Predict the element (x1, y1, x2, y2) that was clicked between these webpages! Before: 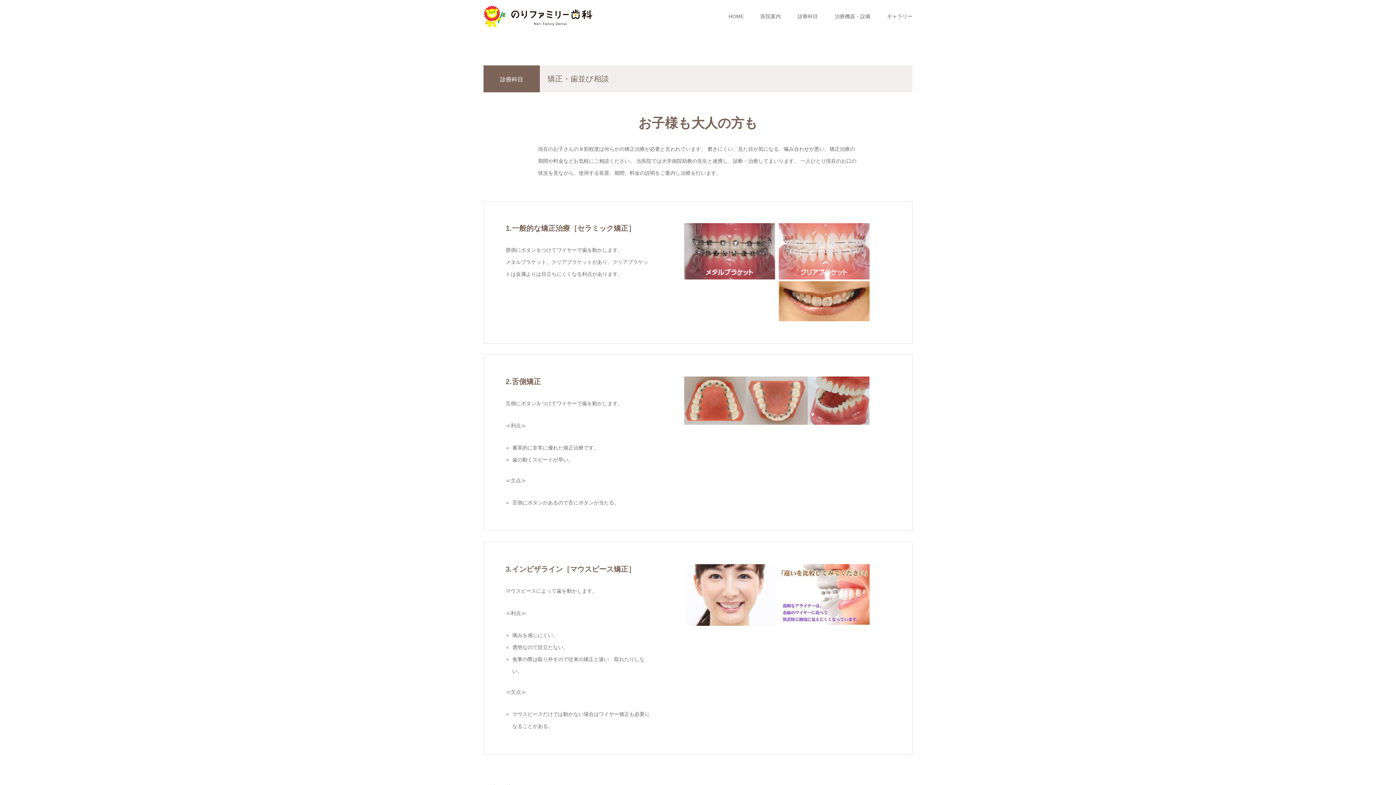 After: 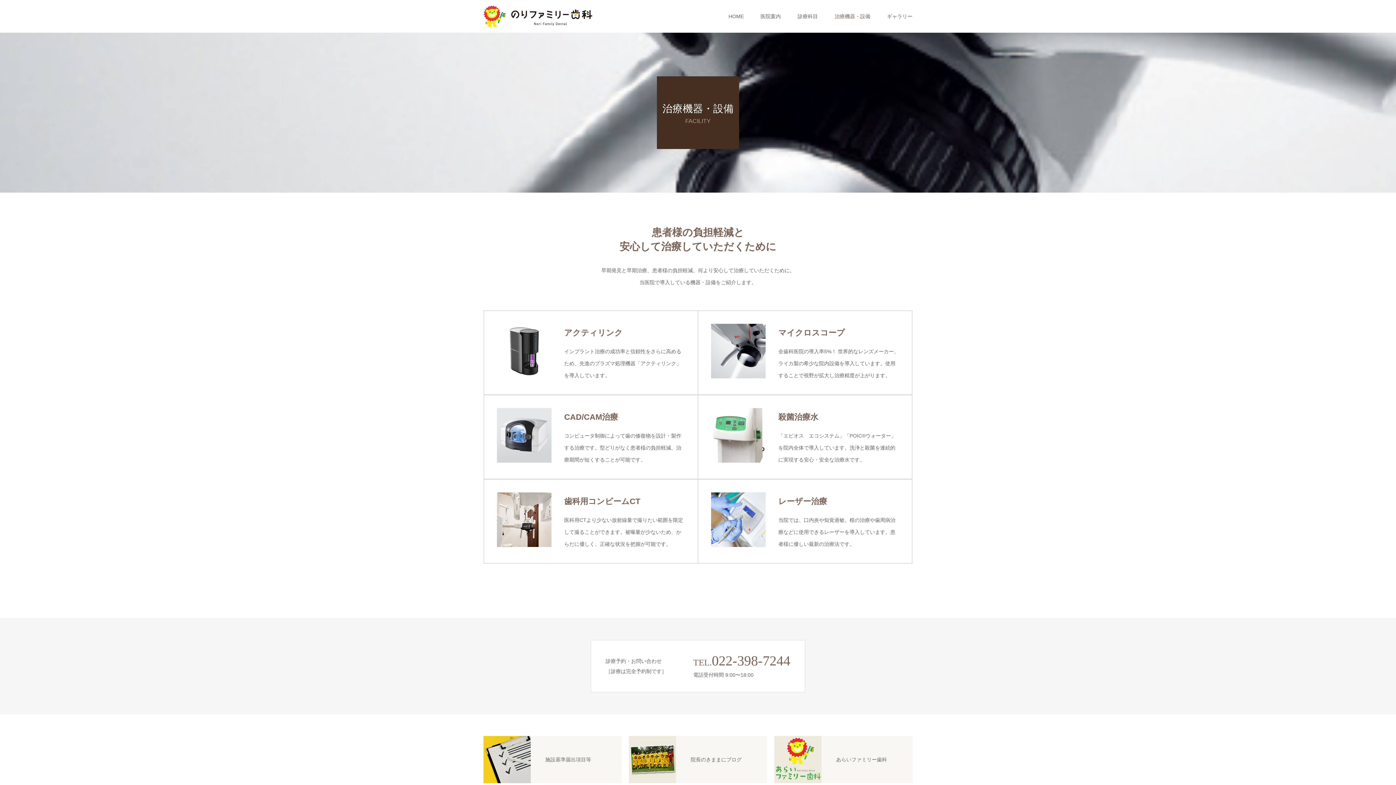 Action: label: 治療機器・設備 bbox: (834, 0, 870, 32)